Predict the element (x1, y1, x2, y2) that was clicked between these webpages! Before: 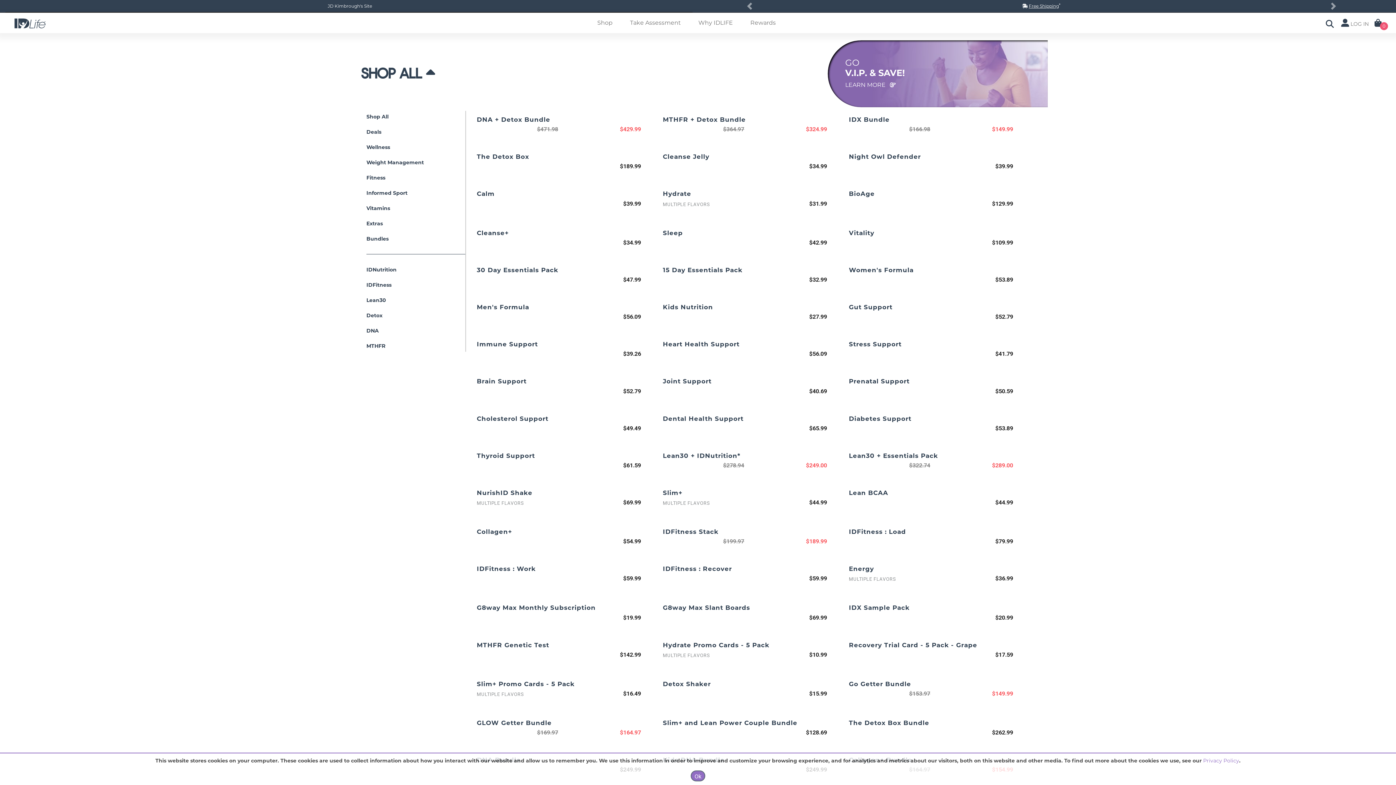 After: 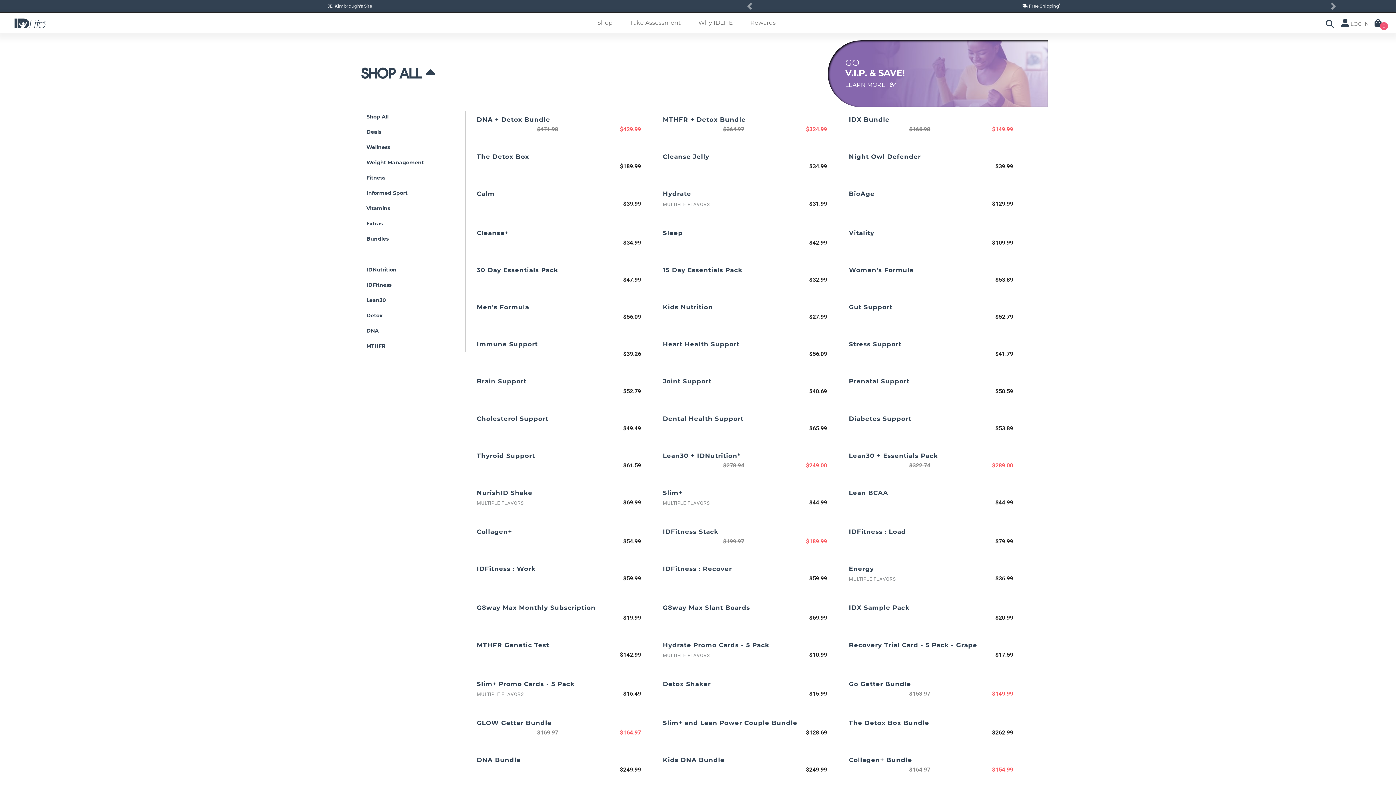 Action: bbox: (690, 770, 705, 781) label: Ok